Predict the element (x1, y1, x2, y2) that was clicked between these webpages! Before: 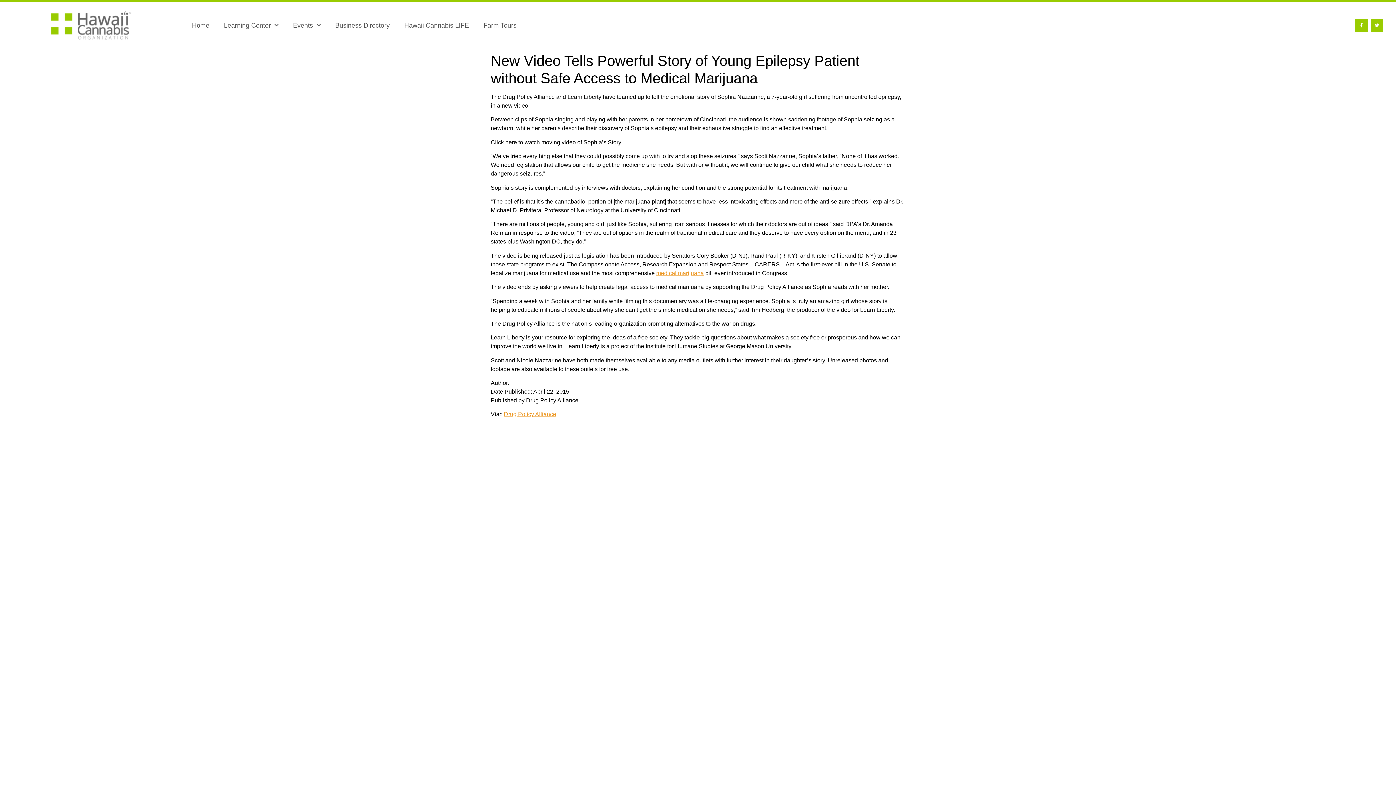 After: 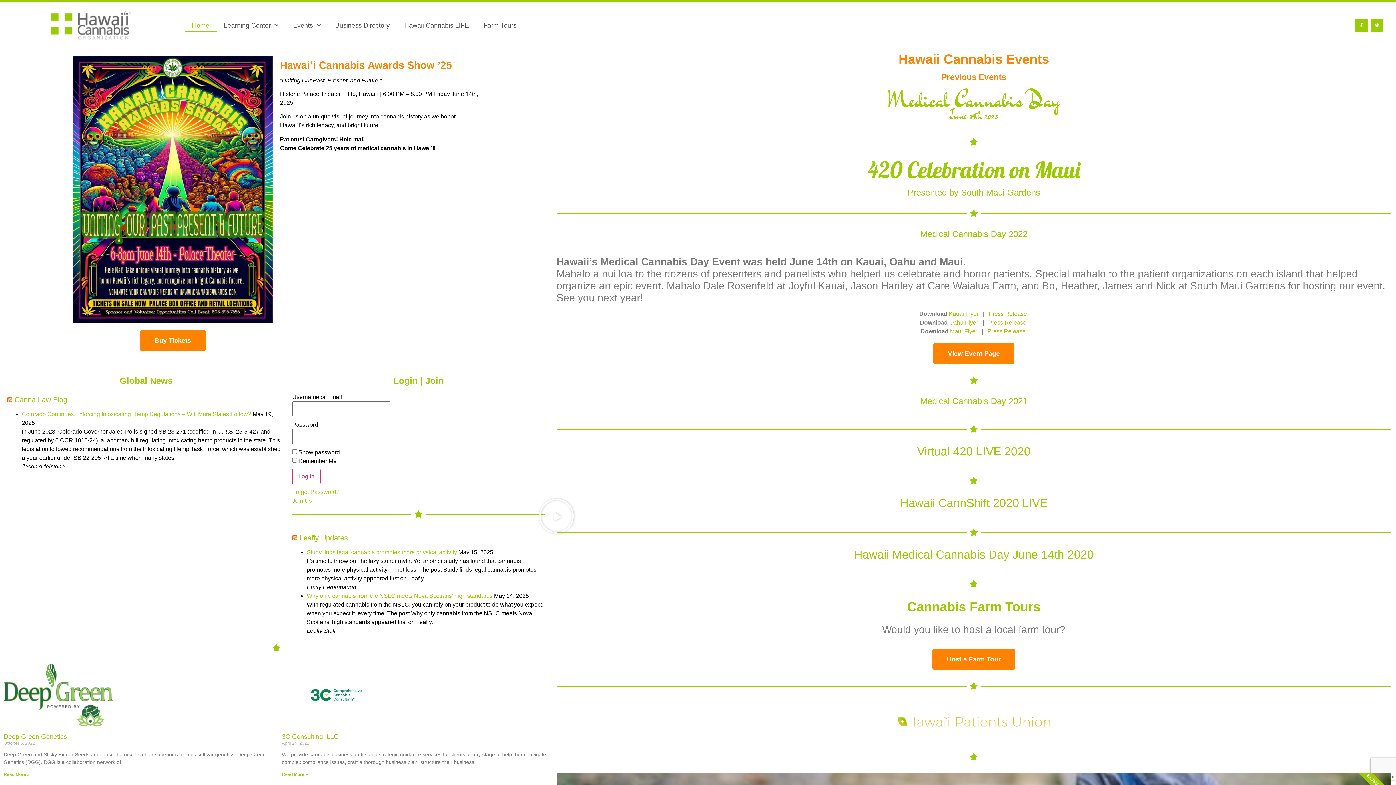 Action: bbox: (46, 5, 134, 45)